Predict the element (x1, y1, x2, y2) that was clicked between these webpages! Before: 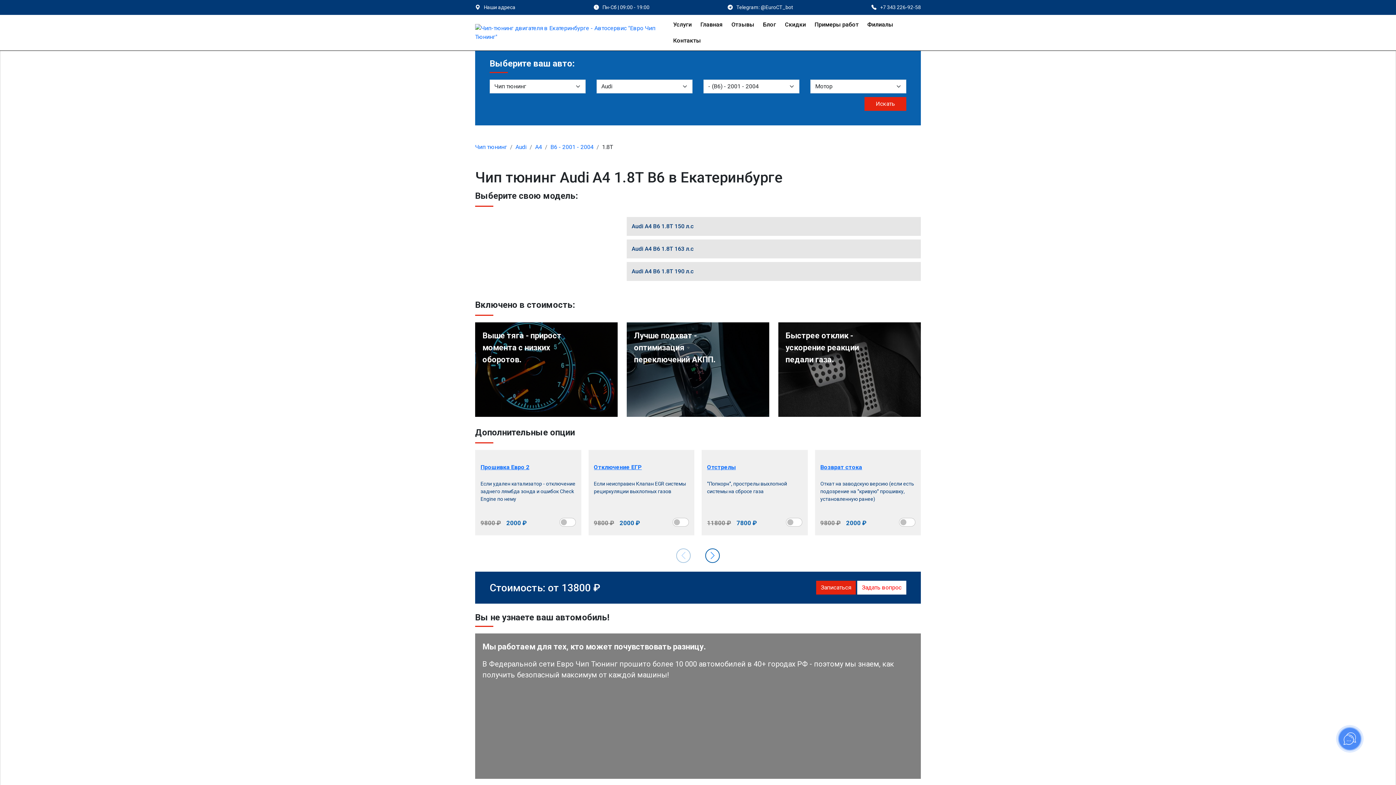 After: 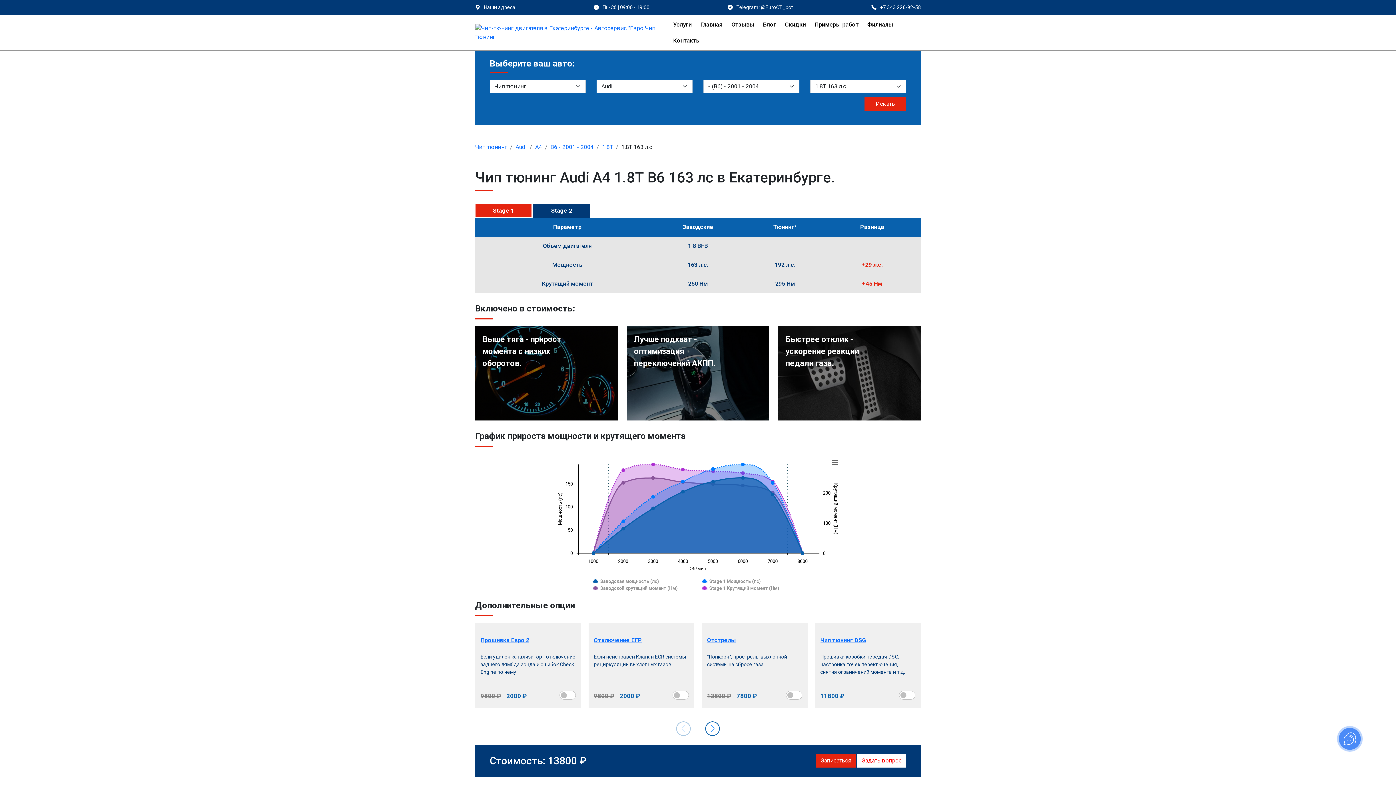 Action: label: Audi A4 B6 1.8T 163 л.с bbox: (626, 239, 921, 258)